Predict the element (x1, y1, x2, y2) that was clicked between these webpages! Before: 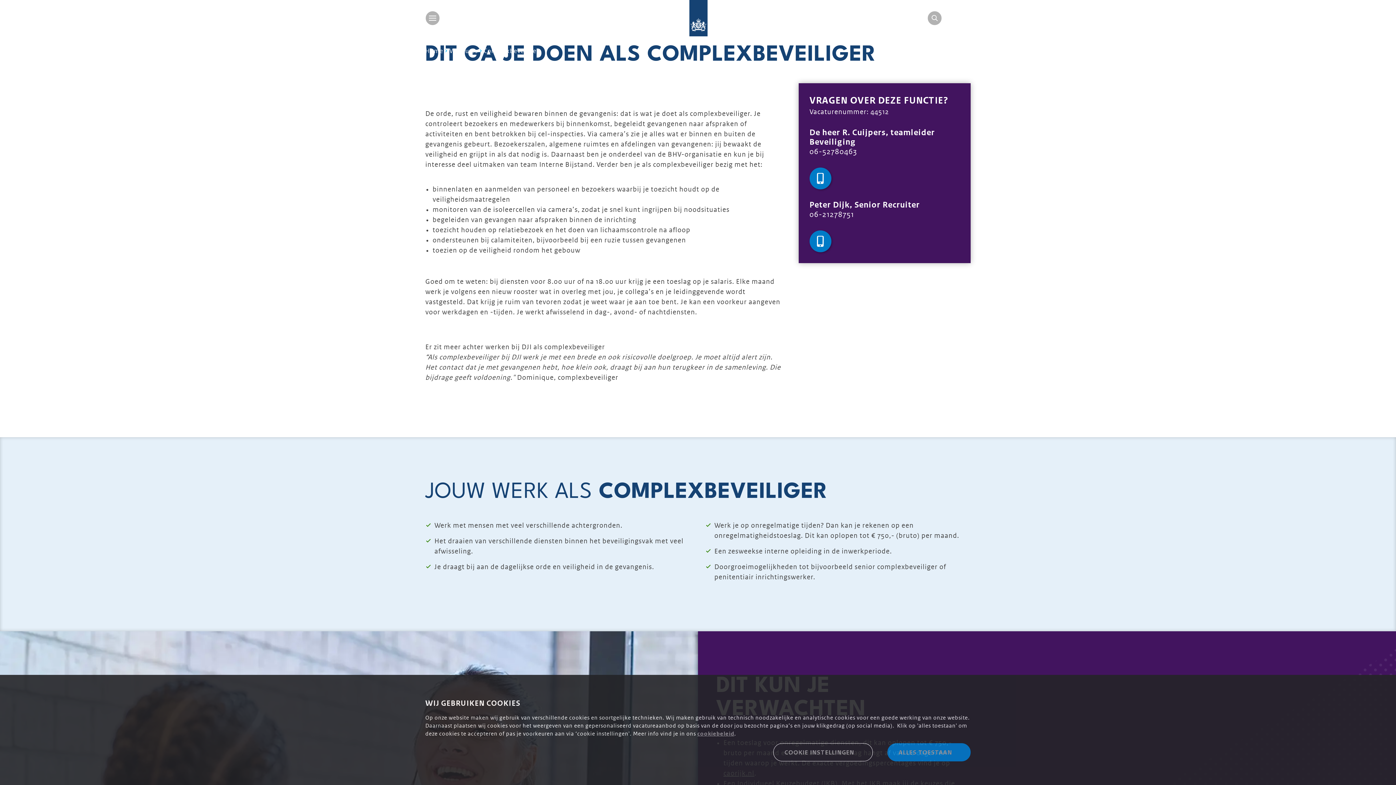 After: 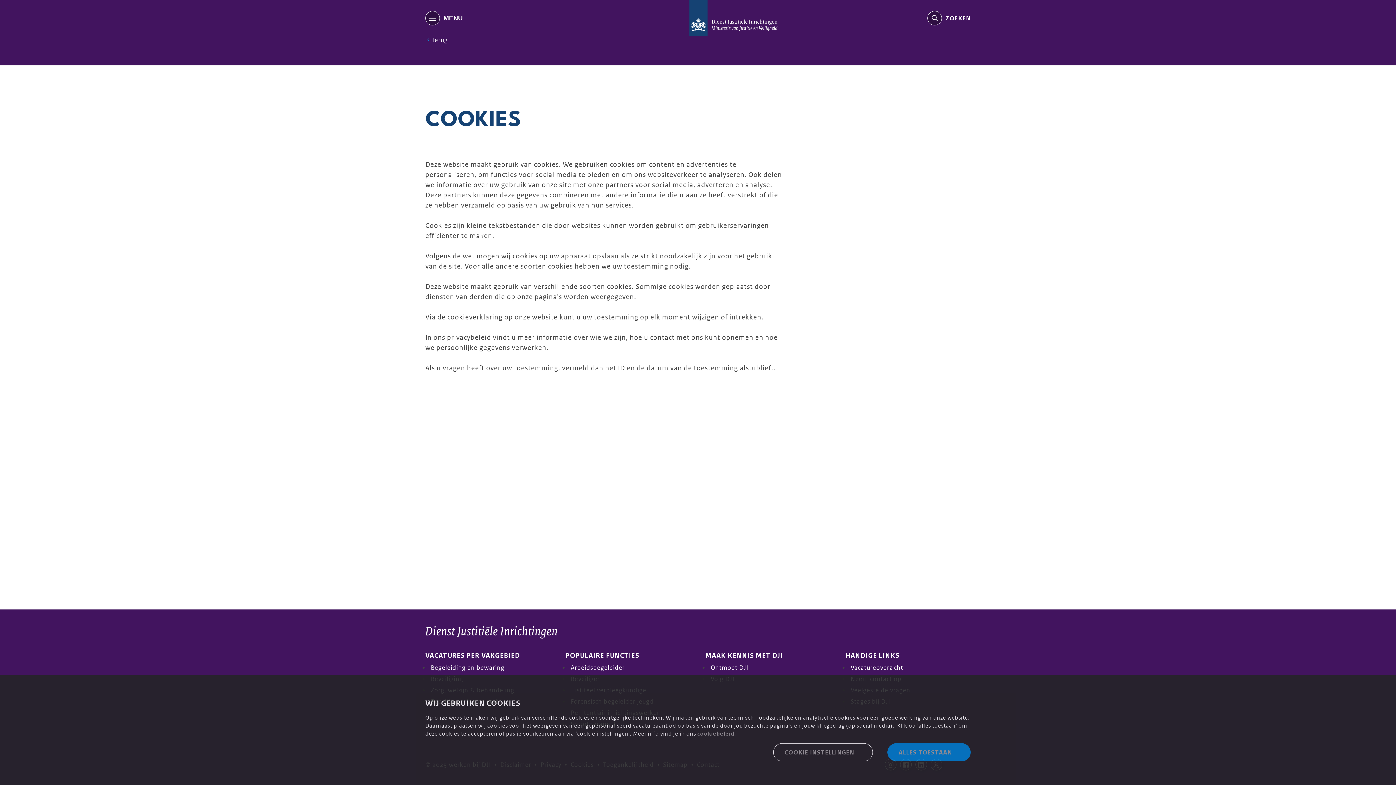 Action: label: cookiebeleid bbox: (697, 731, 734, 737)